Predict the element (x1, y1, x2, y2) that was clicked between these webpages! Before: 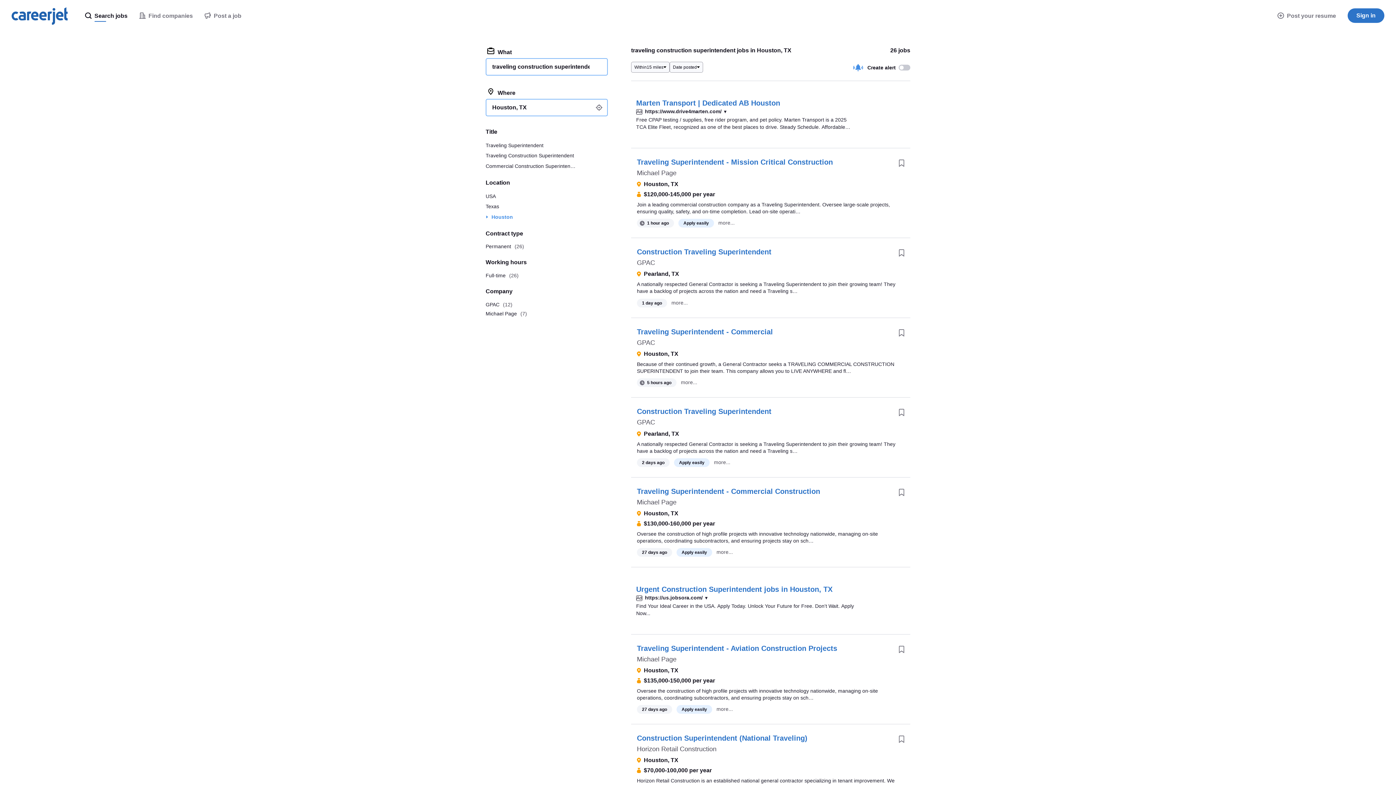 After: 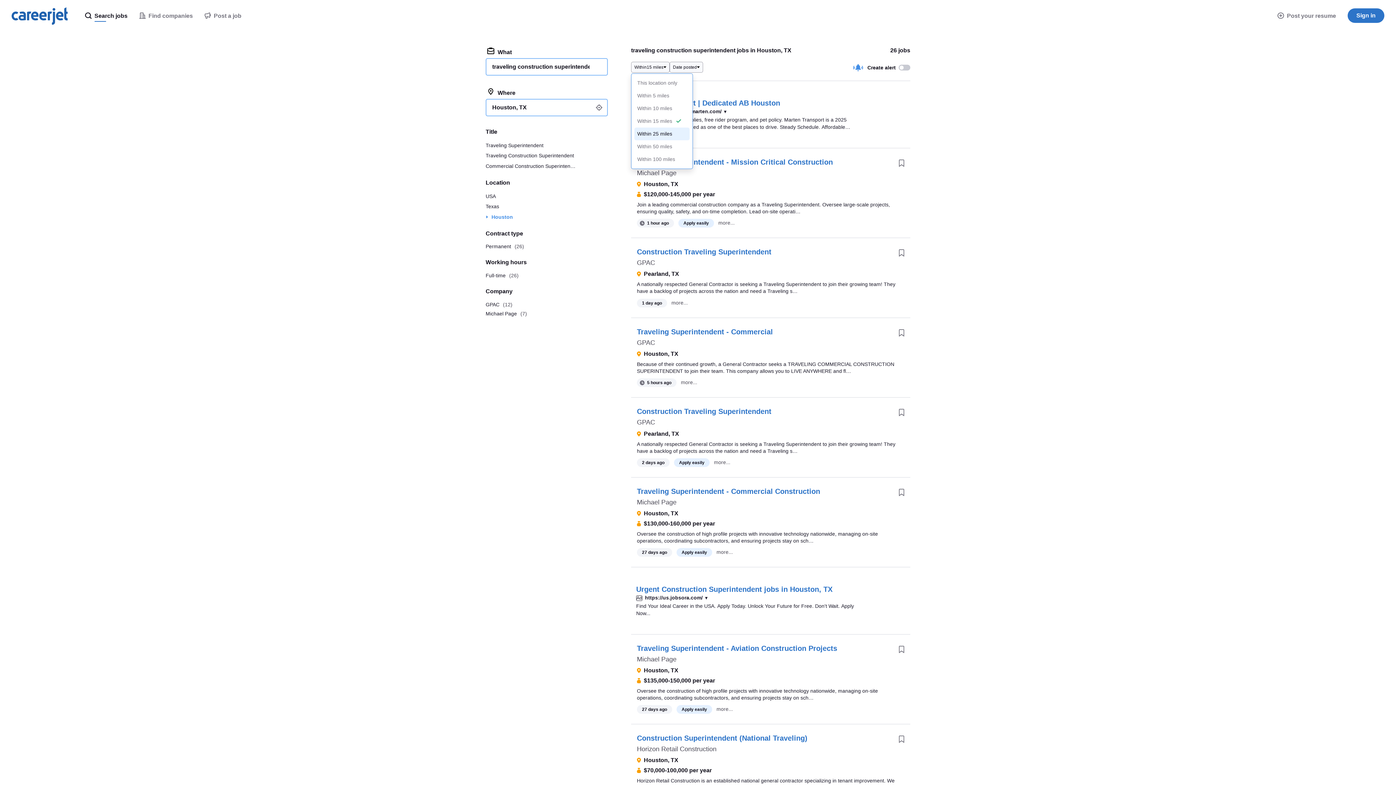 Action: bbox: (16, 127, 71, 140) label: Within 25 miles